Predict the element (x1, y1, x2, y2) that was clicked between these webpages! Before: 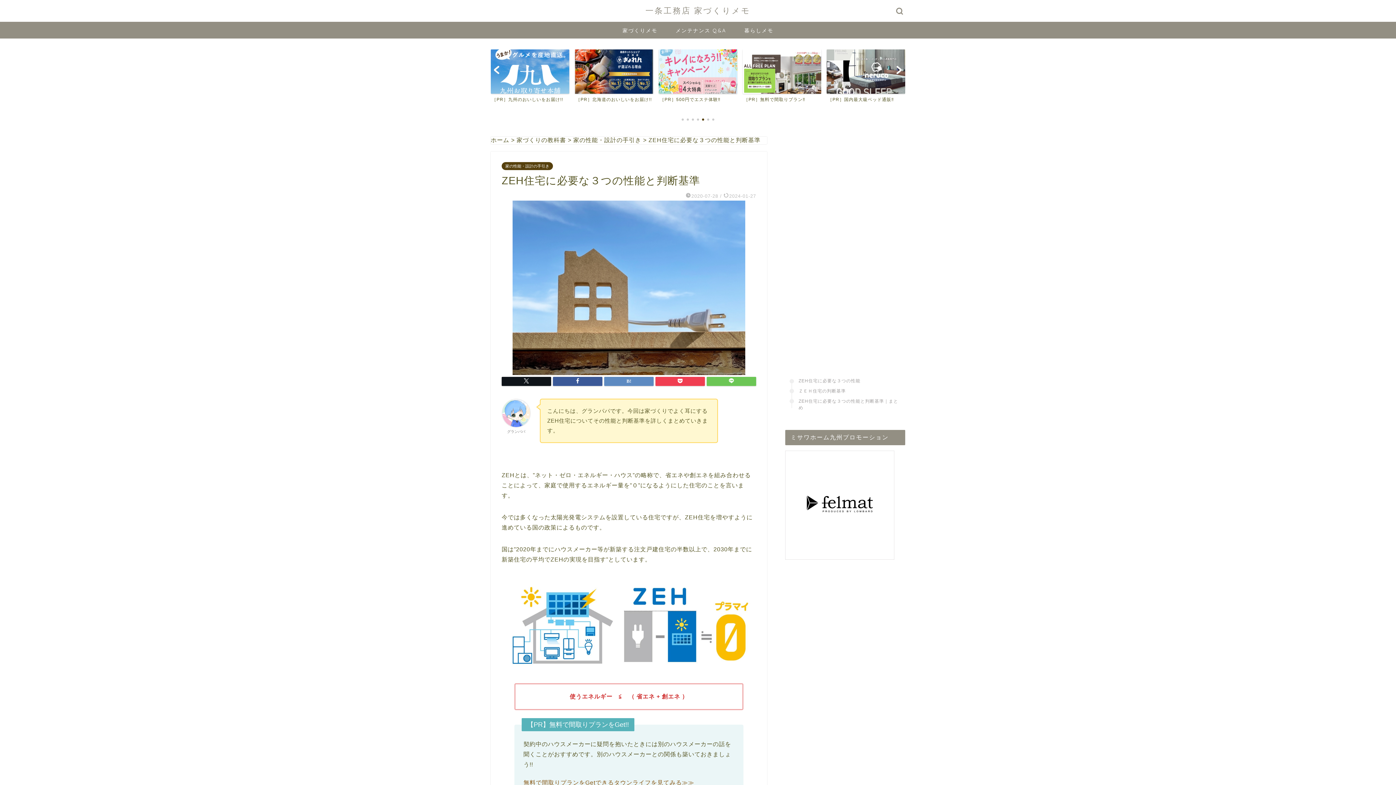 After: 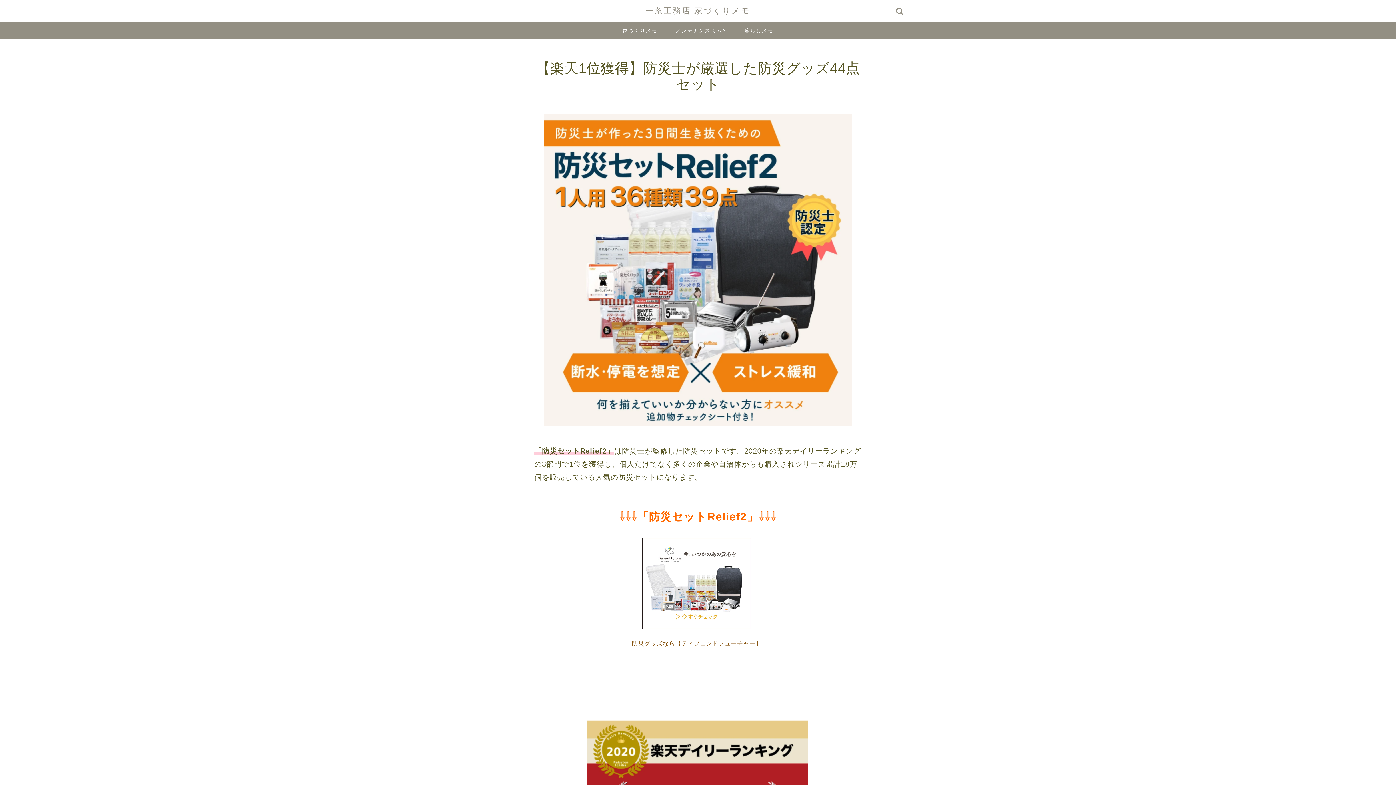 Action: bbox: (574, 49, 653, 102) label: ［PR］楽天1位獲得の防災グッズ‼